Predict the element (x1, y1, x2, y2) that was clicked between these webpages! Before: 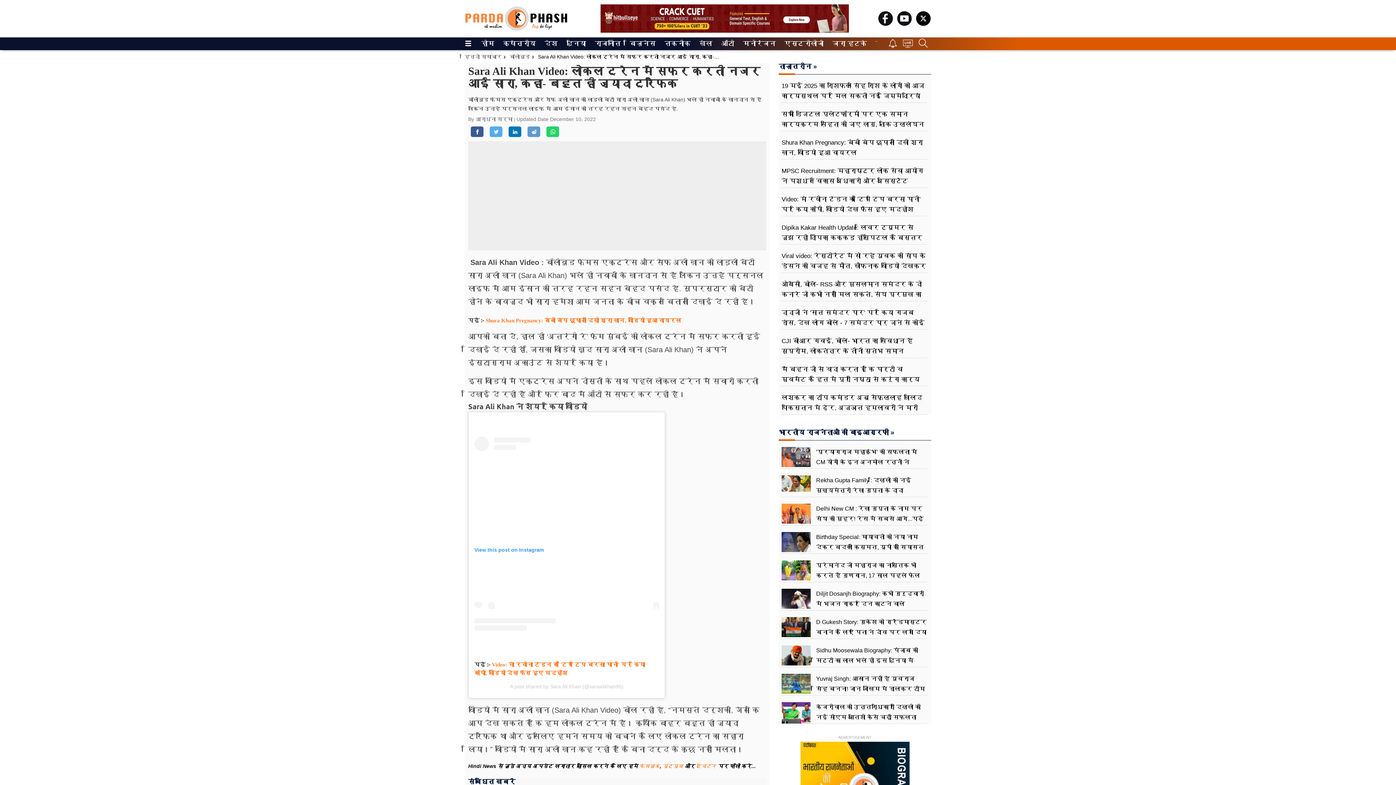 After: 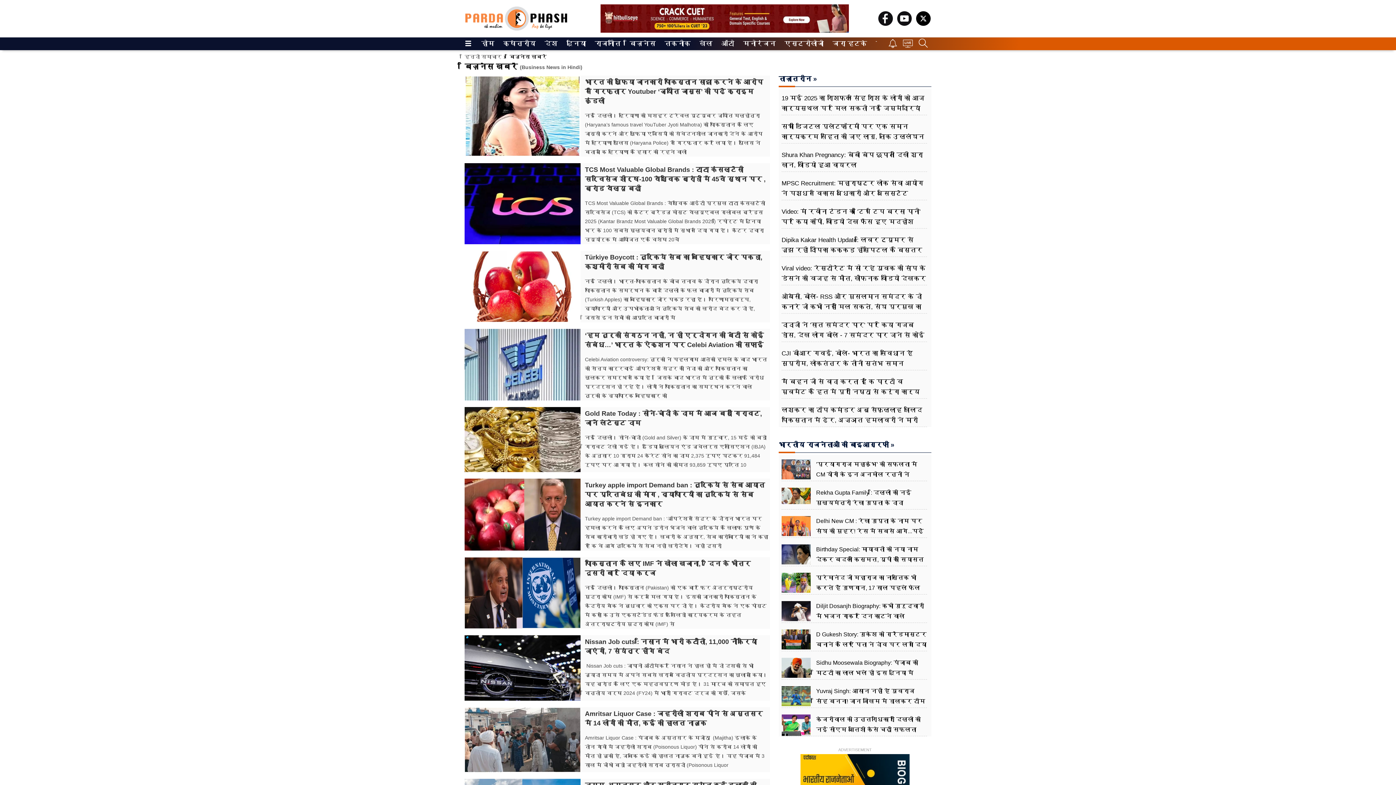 Action: label: बिज़नेस bbox: (629, 37, 652, 50)